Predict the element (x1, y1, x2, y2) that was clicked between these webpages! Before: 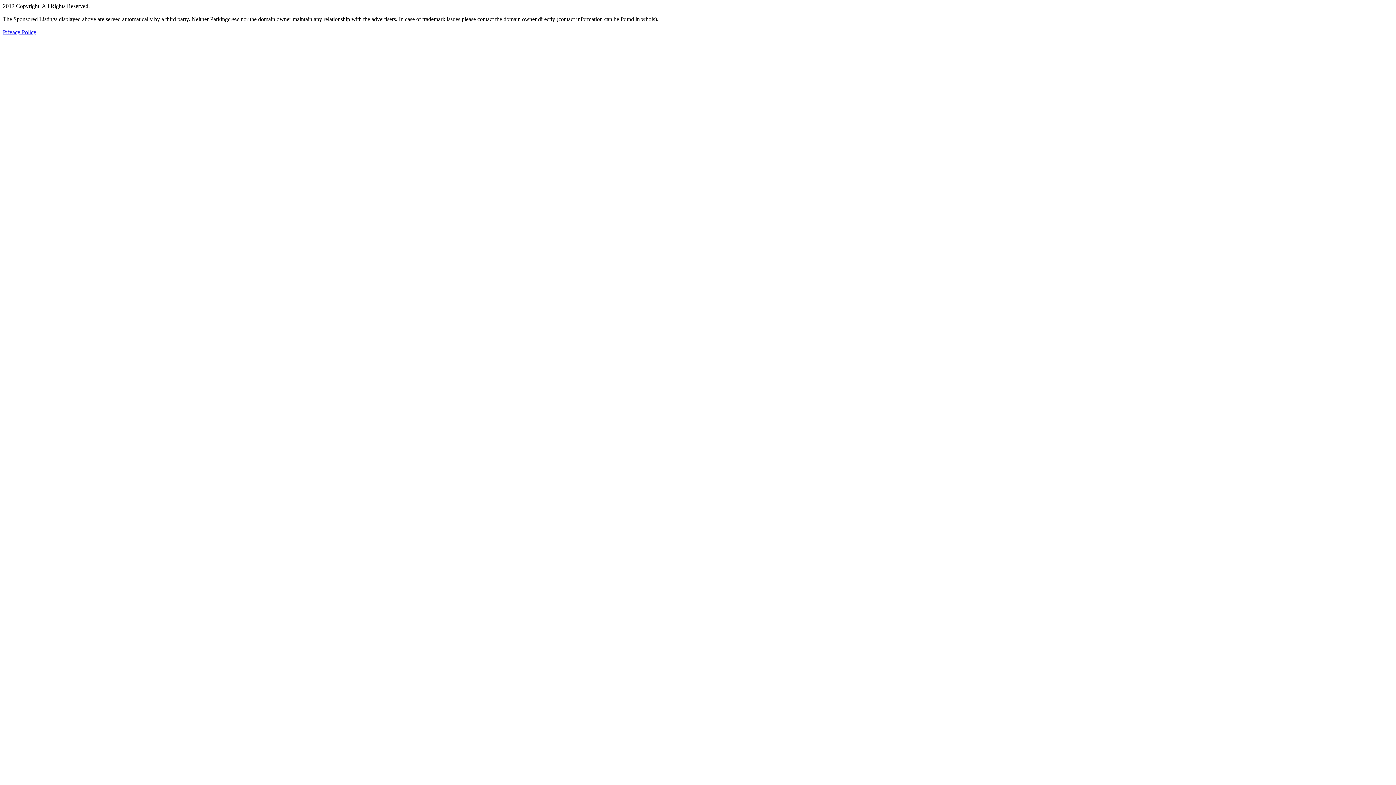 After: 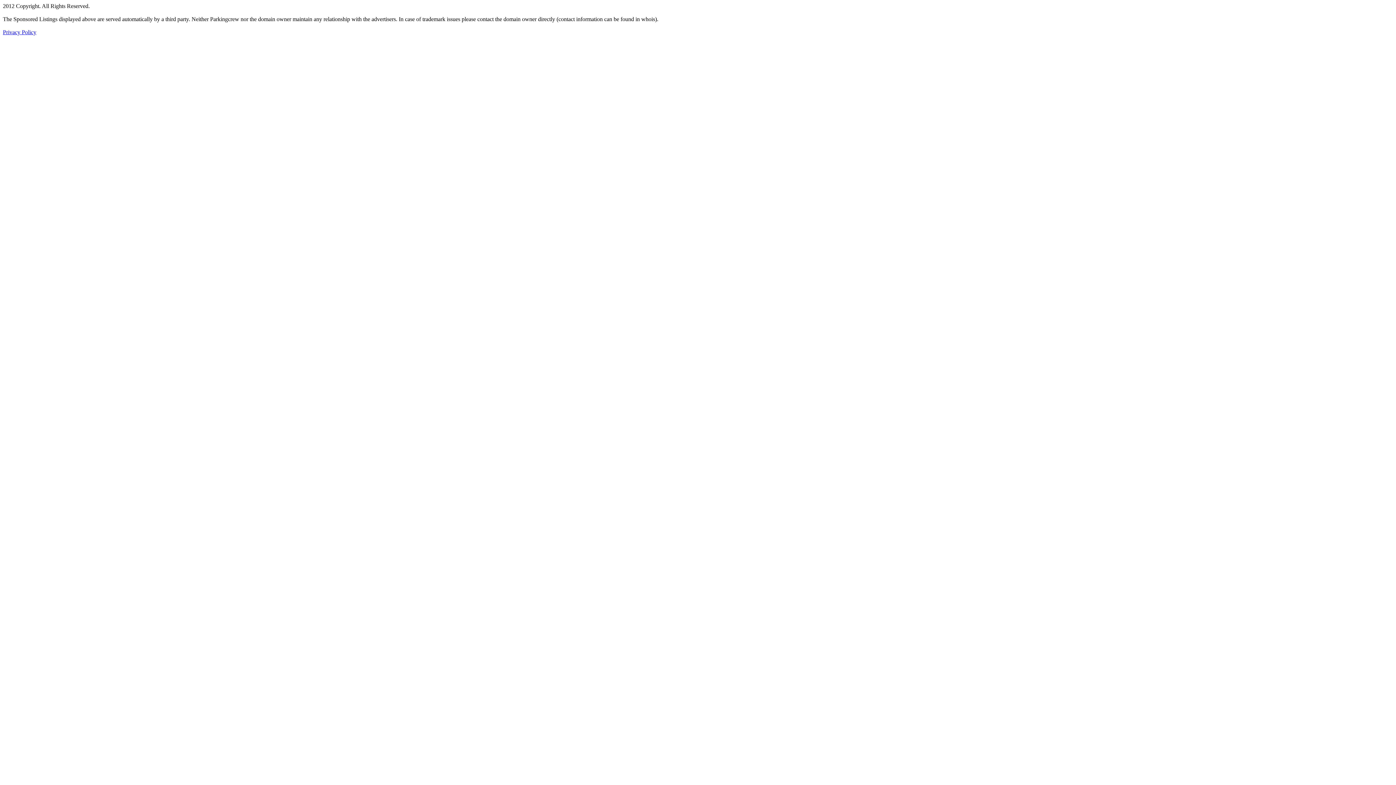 Action: bbox: (2, 29, 36, 35) label: Privacy Policy